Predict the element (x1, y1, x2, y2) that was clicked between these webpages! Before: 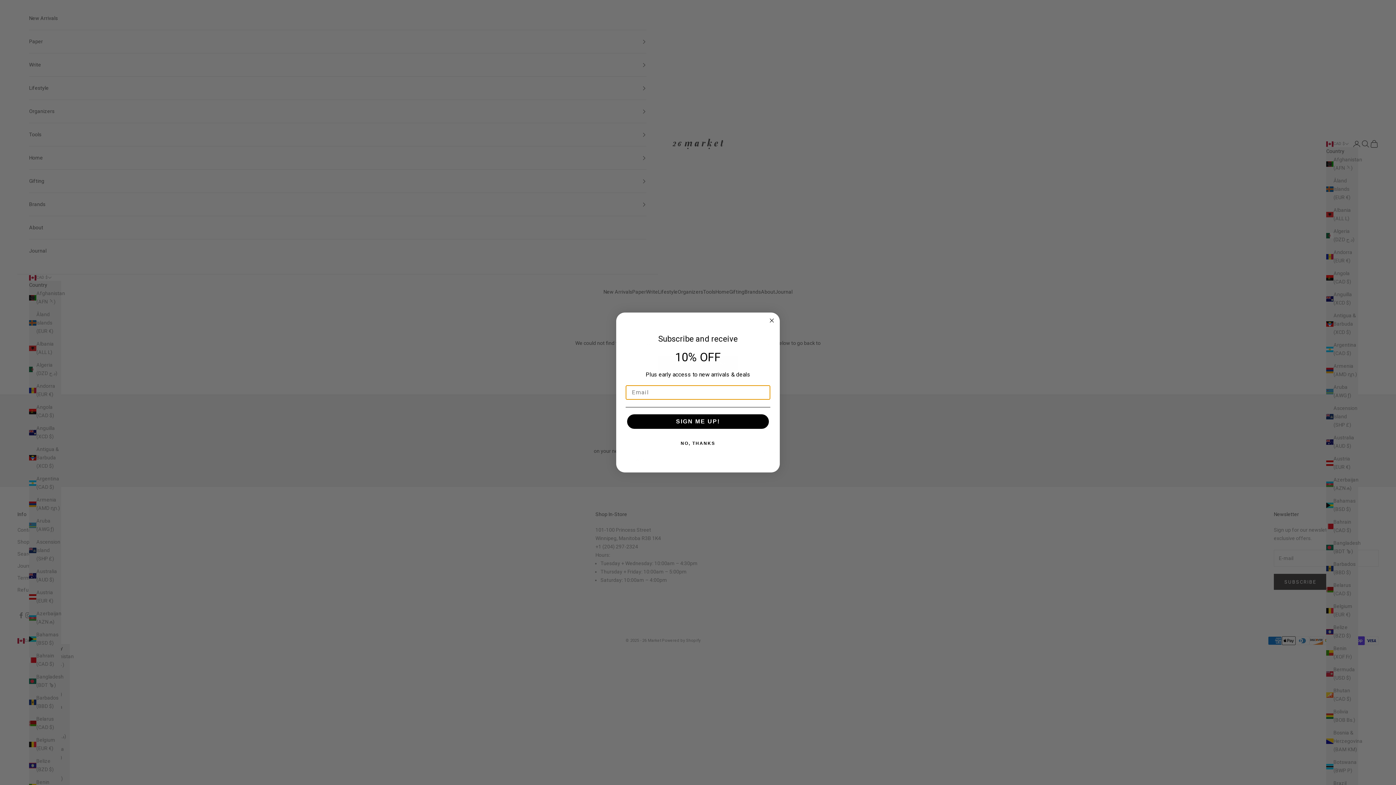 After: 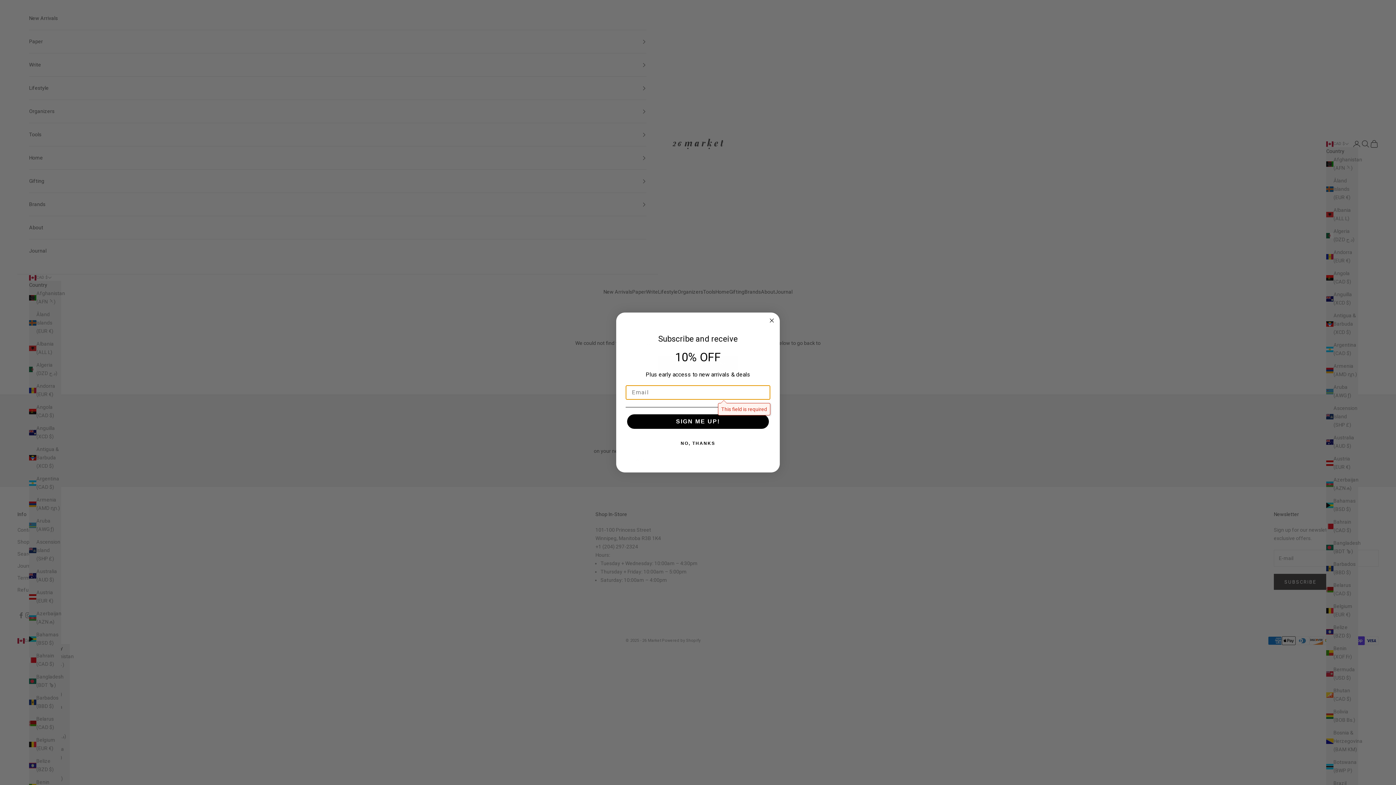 Action: label: SIGN ME UP! bbox: (627, 414, 769, 429)